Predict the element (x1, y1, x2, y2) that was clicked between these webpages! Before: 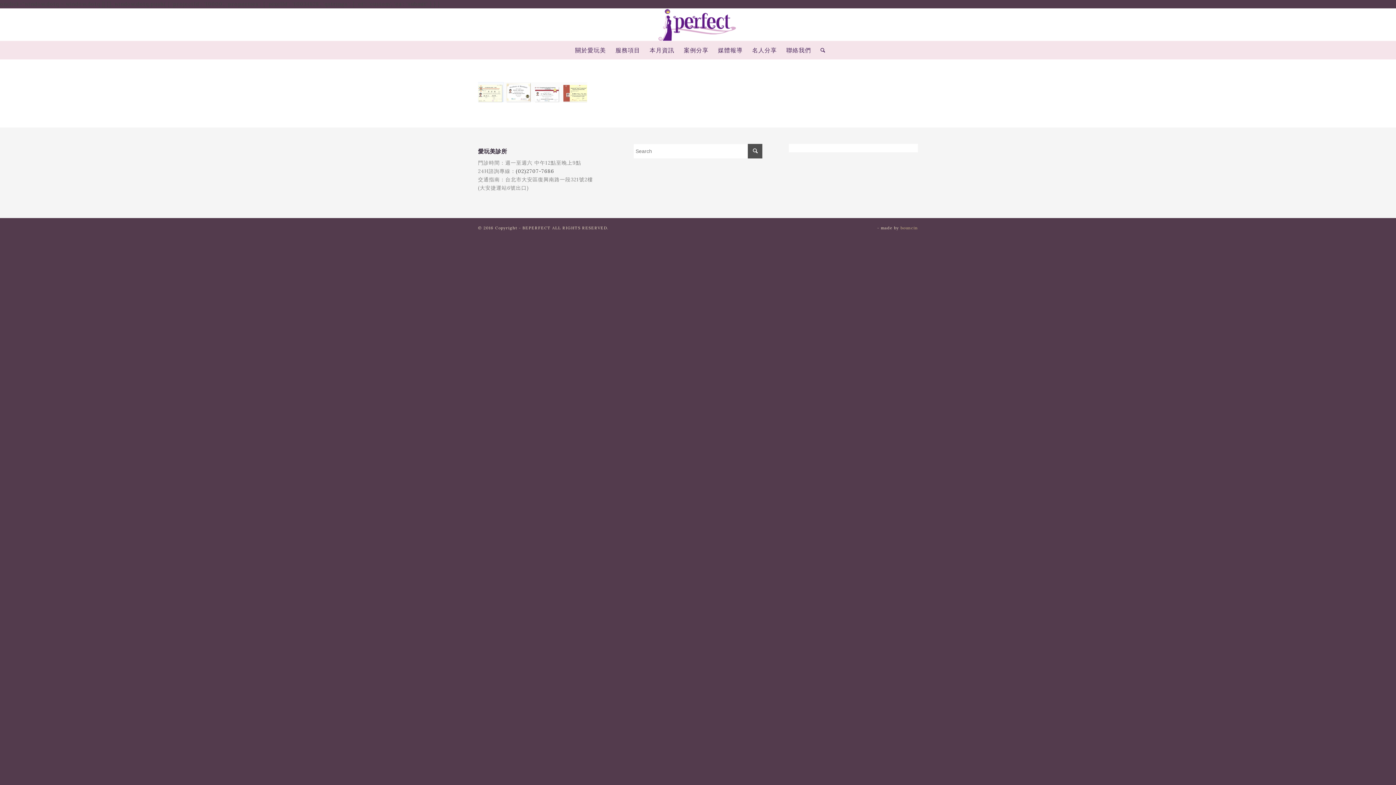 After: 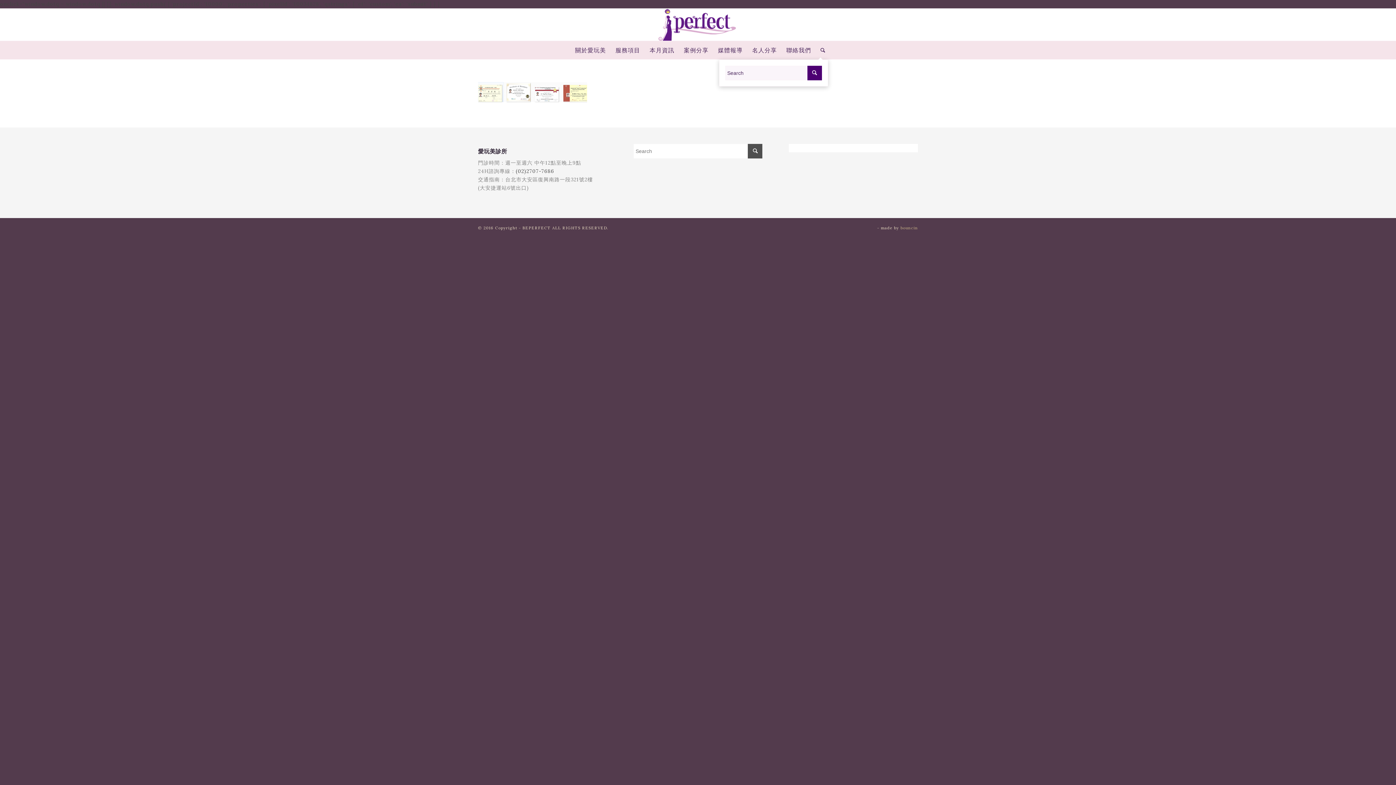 Action: label: Search bbox: (816, 41, 825, 59)